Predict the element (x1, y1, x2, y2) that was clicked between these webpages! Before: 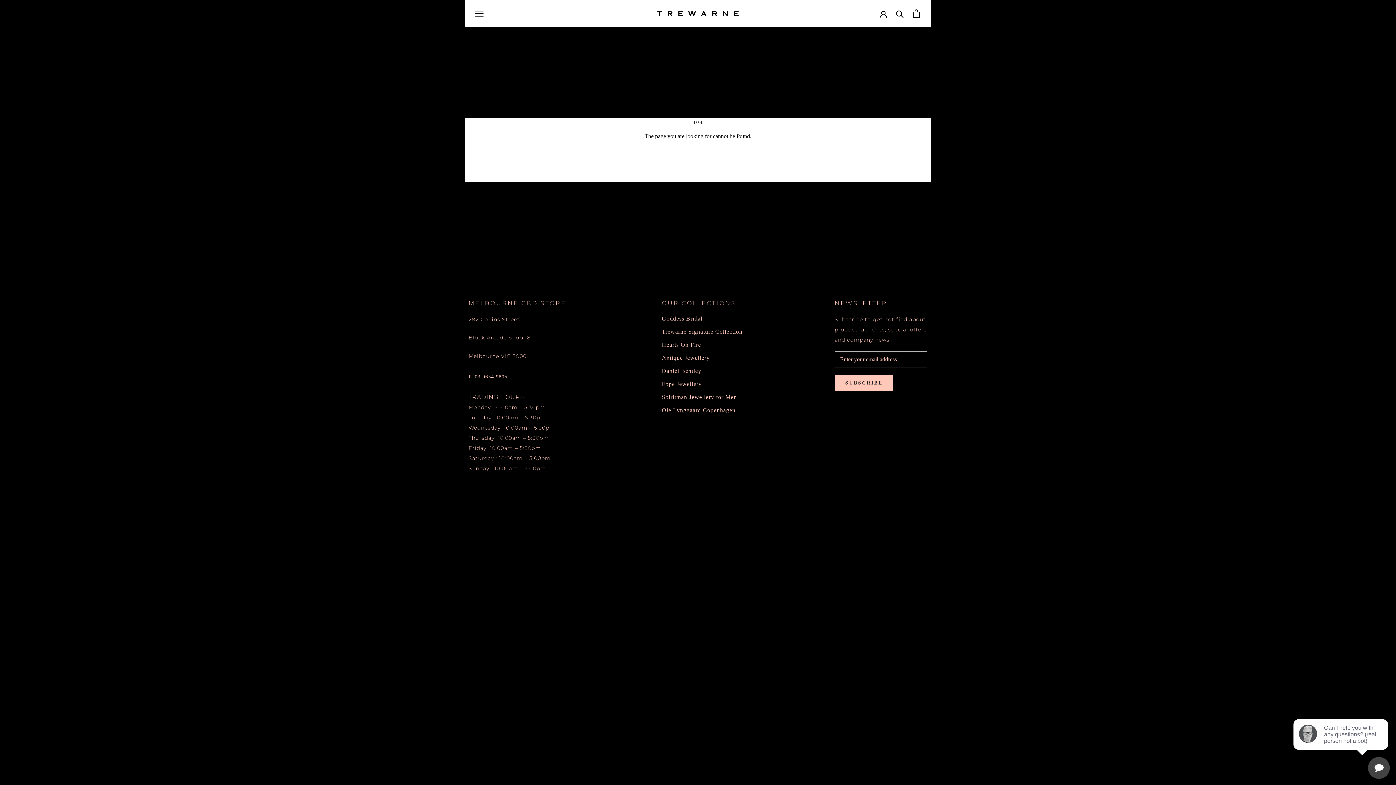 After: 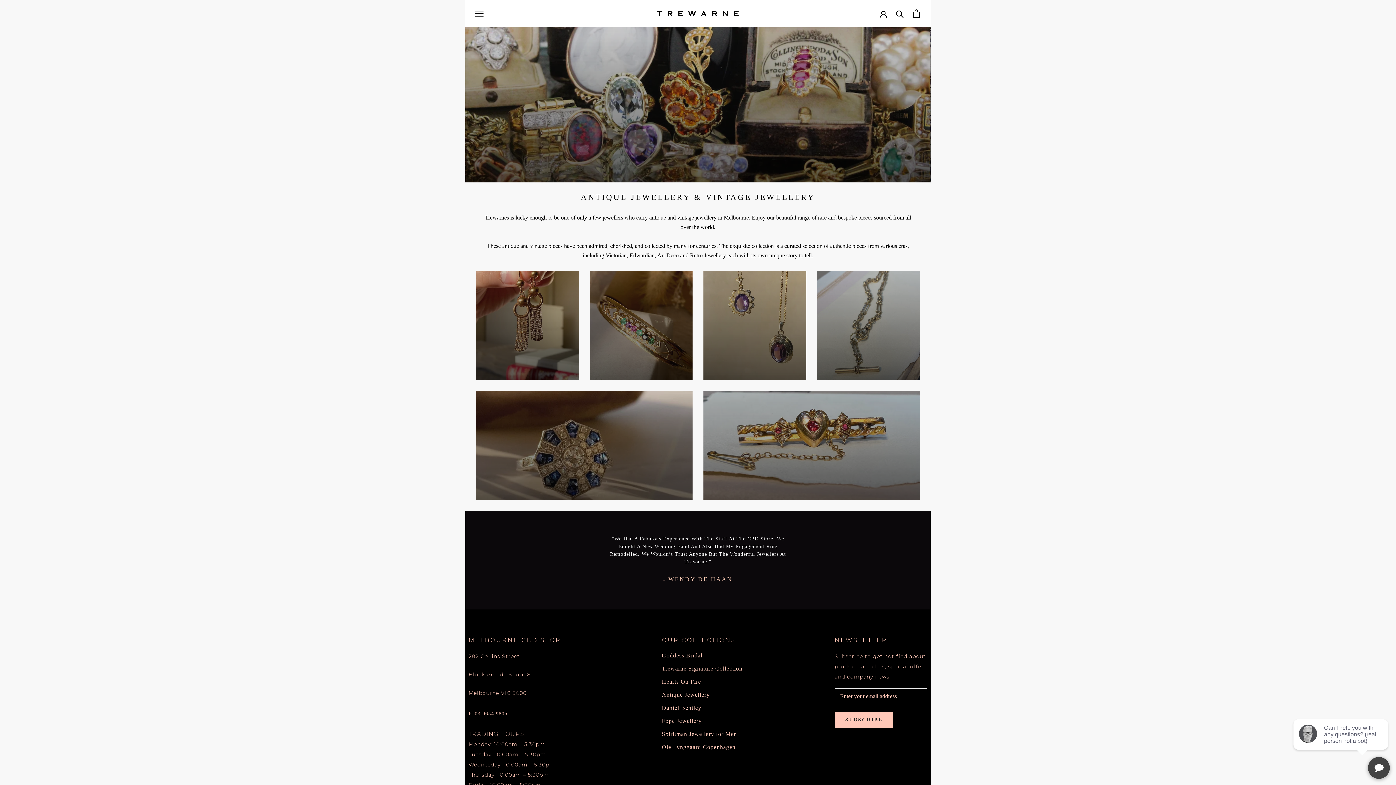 Action: bbox: (662, 353, 742, 362) label: Antique Jewellery